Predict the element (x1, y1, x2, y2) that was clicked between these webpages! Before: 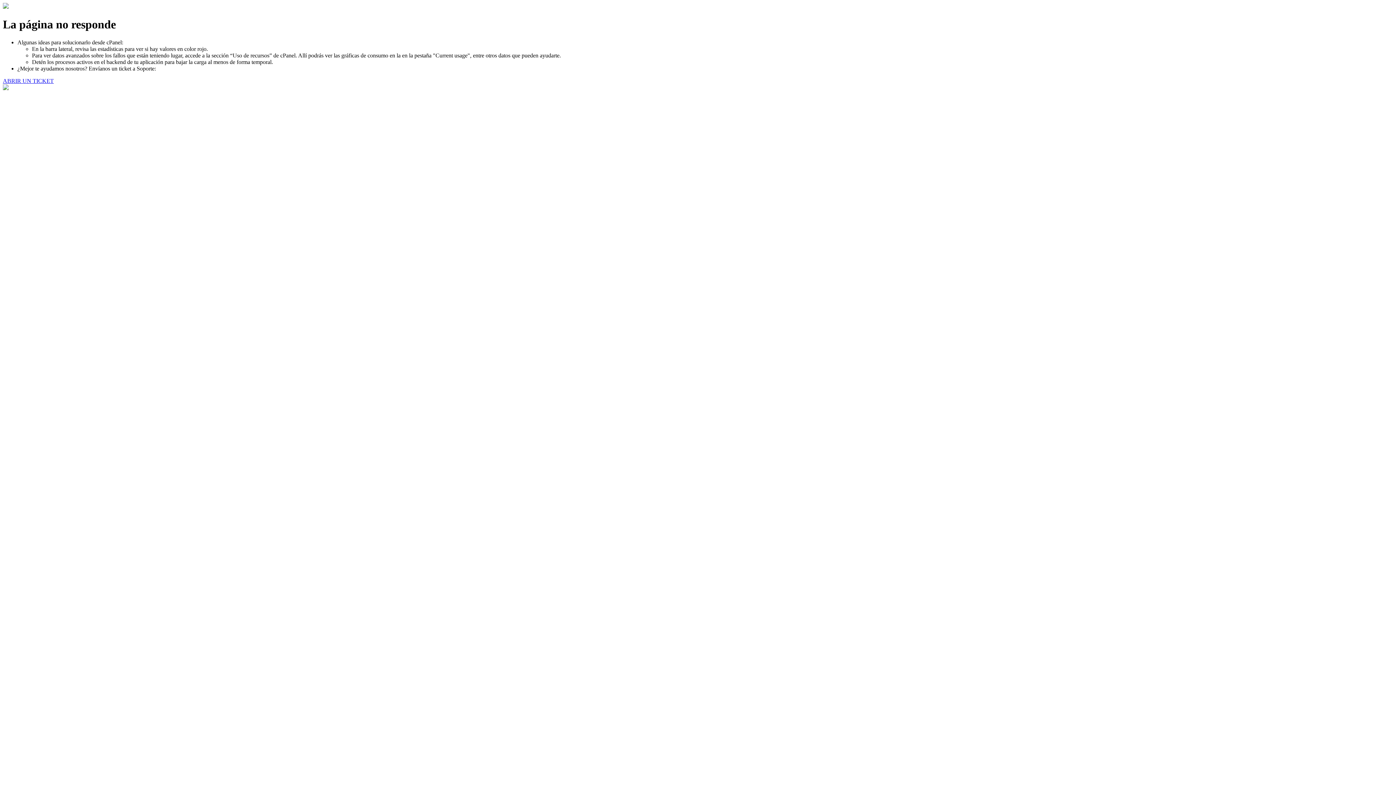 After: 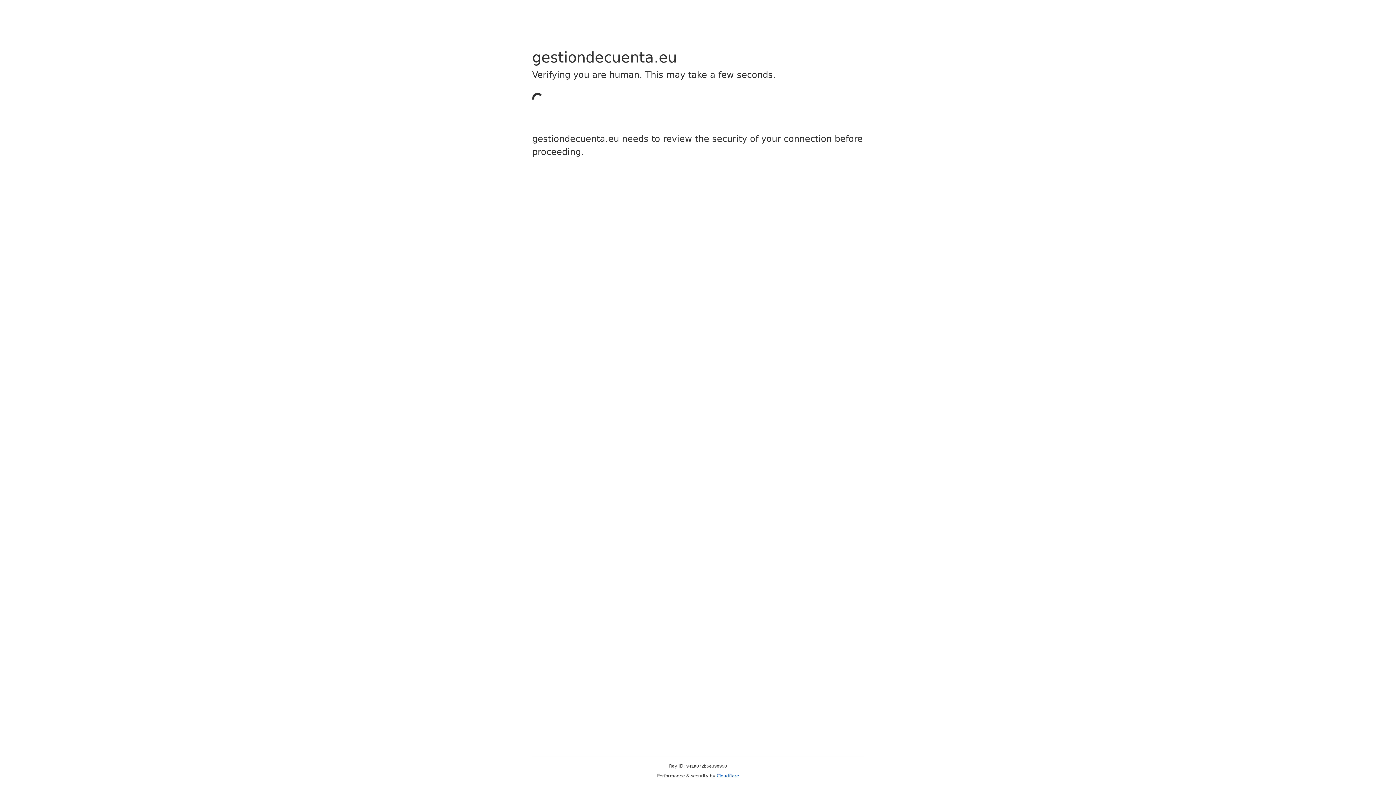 Action: label: ABRIR UN TICKET bbox: (2, 77, 53, 83)